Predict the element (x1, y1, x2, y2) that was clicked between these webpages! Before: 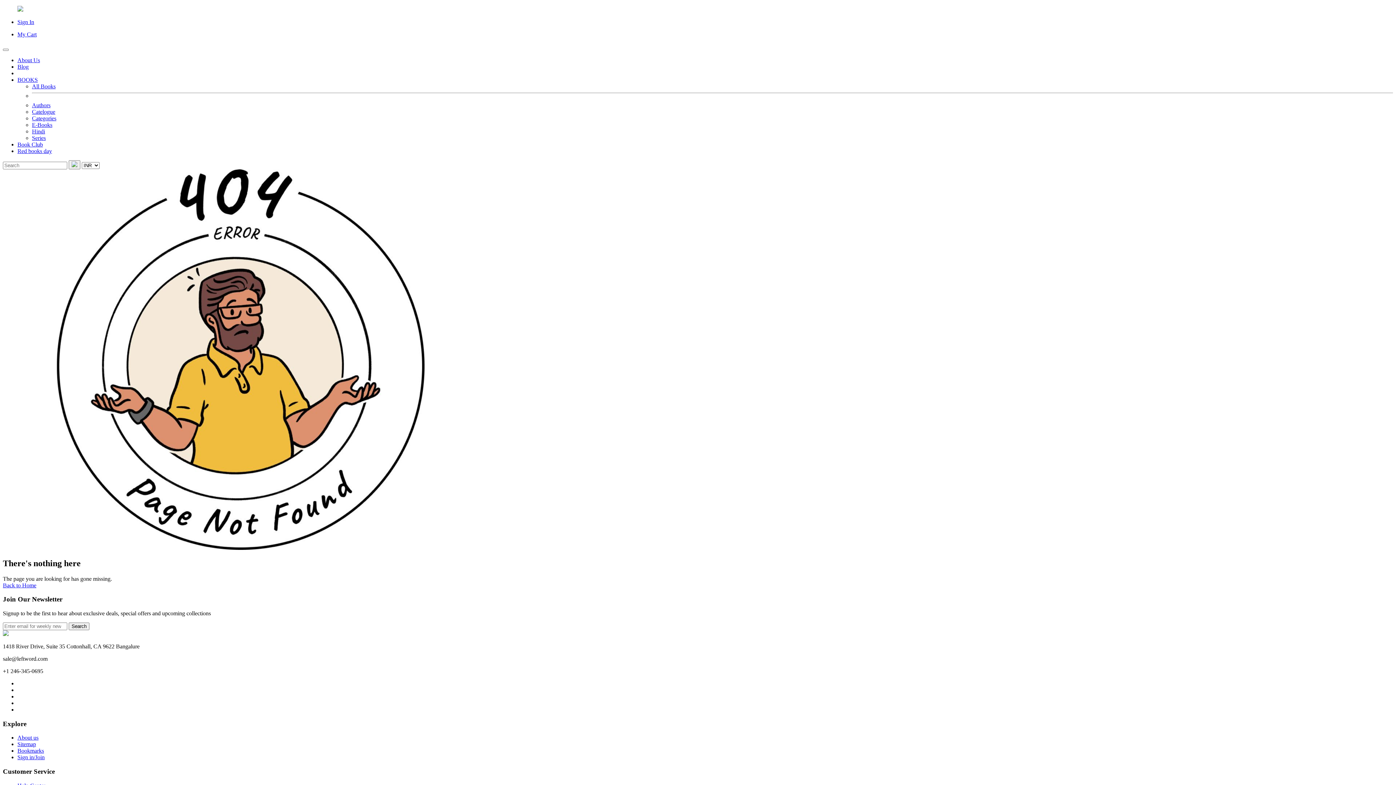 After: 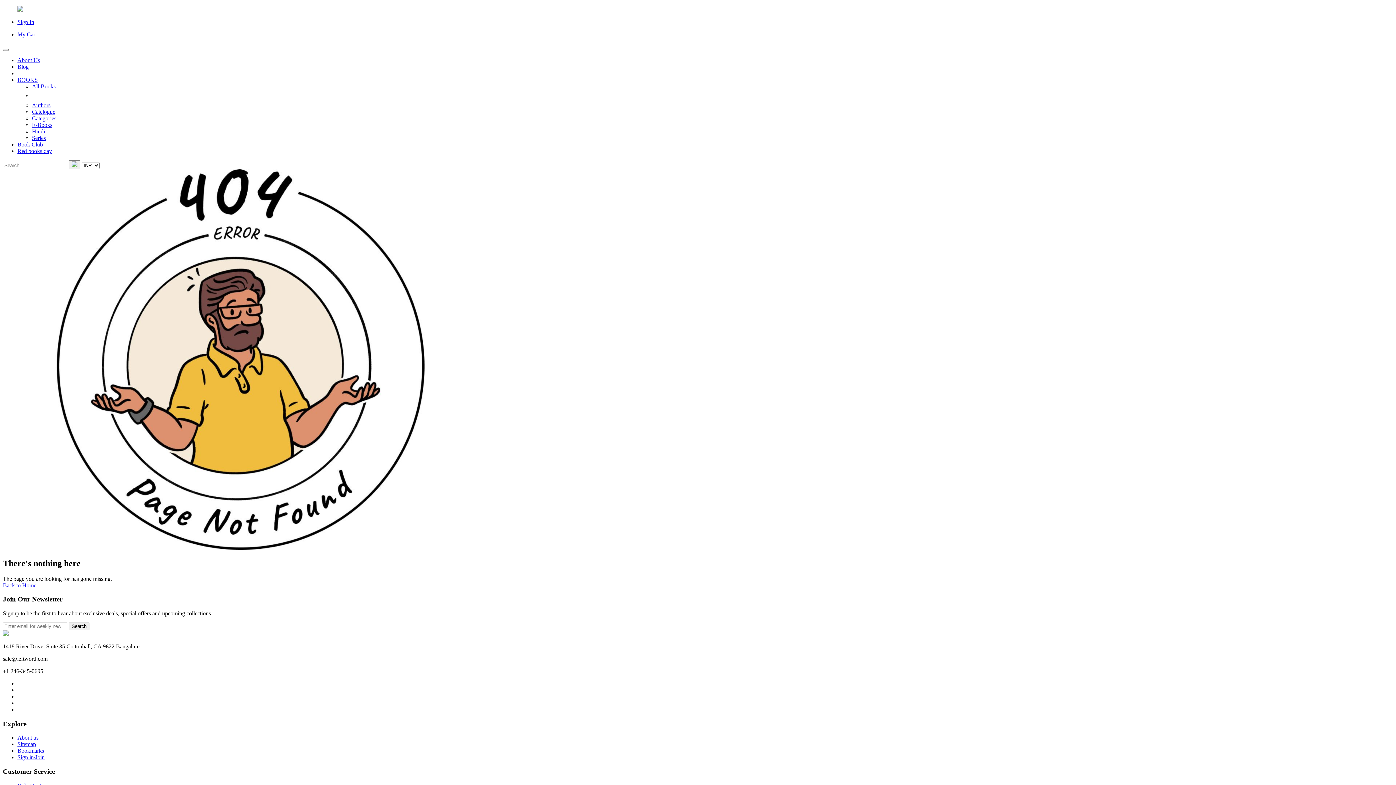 Action: label: About us bbox: (17, 735, 38, 741)